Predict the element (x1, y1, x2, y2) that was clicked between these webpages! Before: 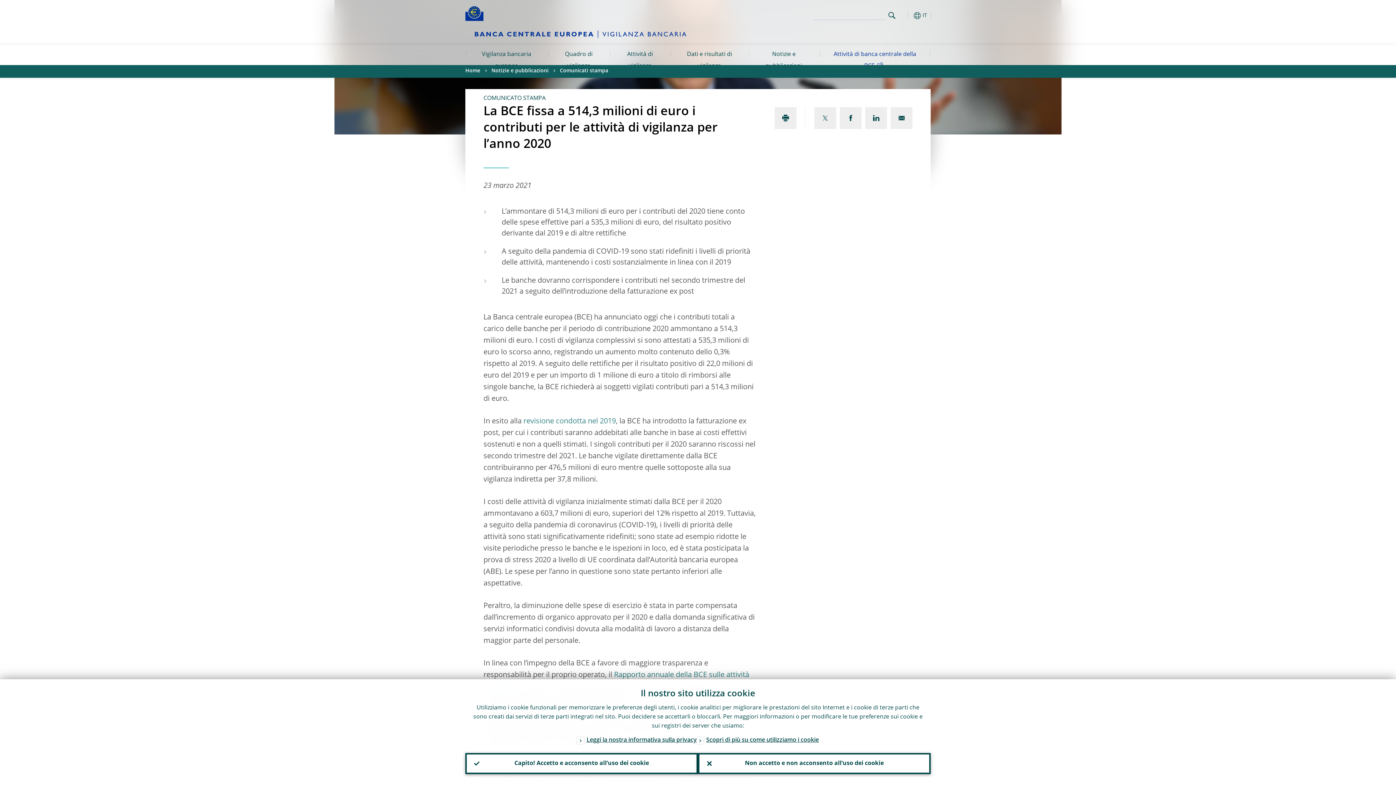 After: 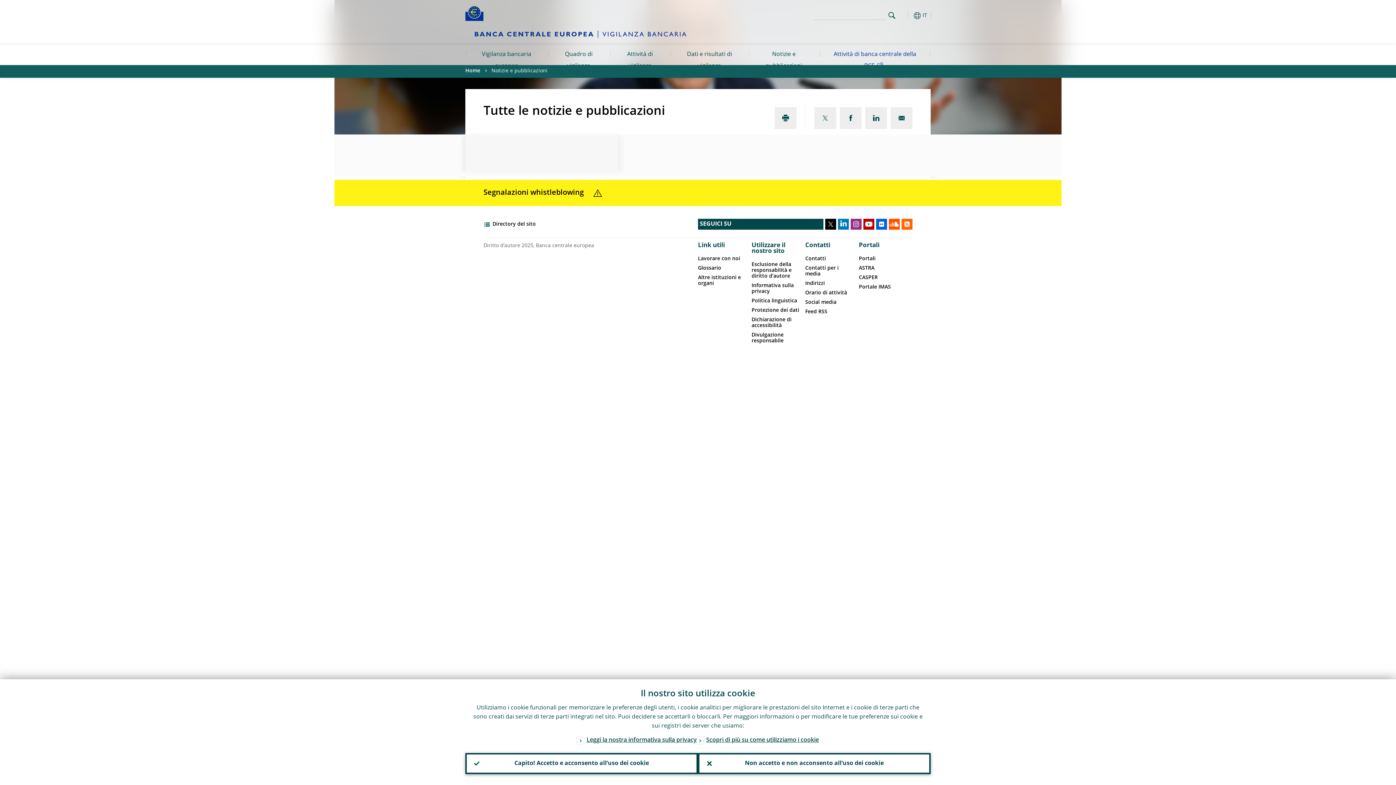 Action: bbox: (560, 65, 608, 77) label: Comunicati stampa